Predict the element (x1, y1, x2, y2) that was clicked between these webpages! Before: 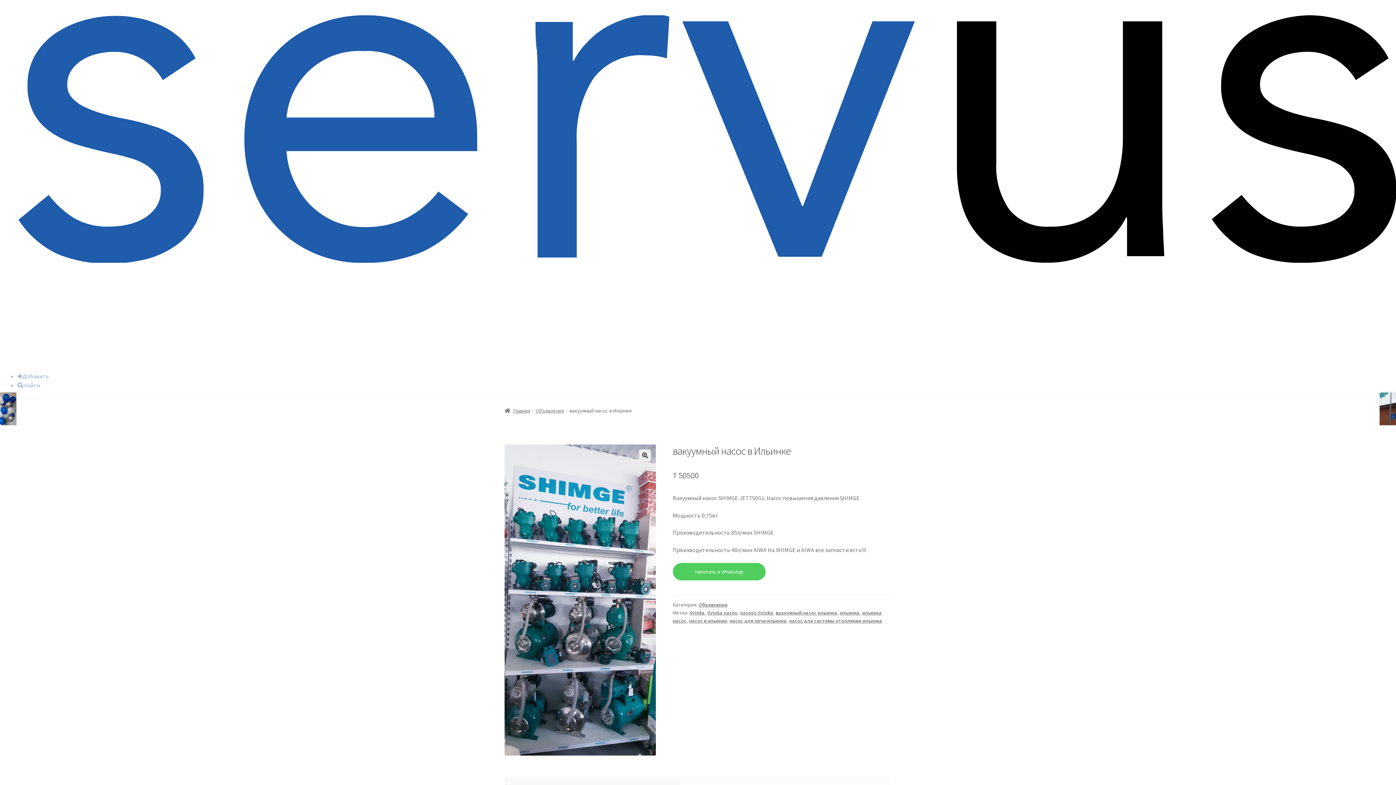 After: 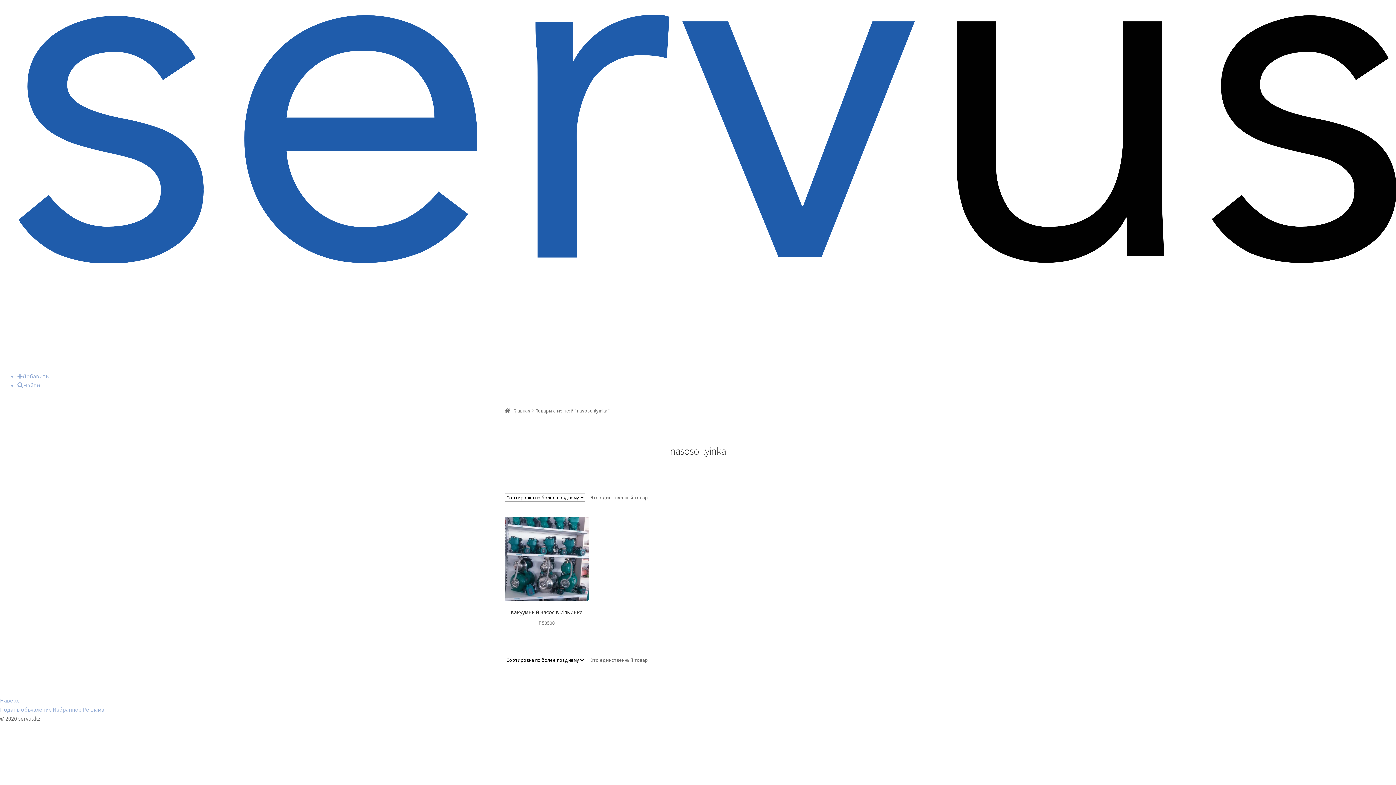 Action: label: nasoso ilyinka bbox: (740, 609, 773, 616)